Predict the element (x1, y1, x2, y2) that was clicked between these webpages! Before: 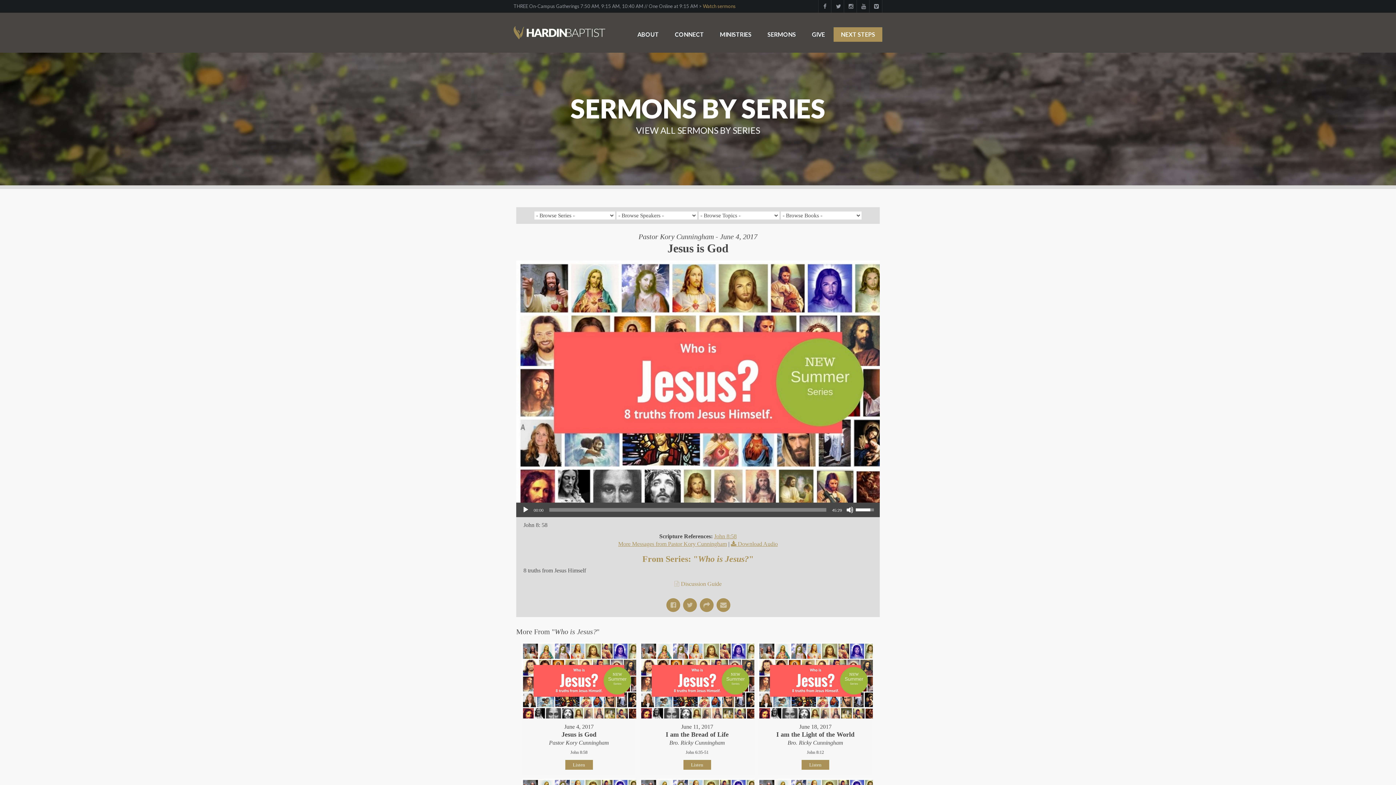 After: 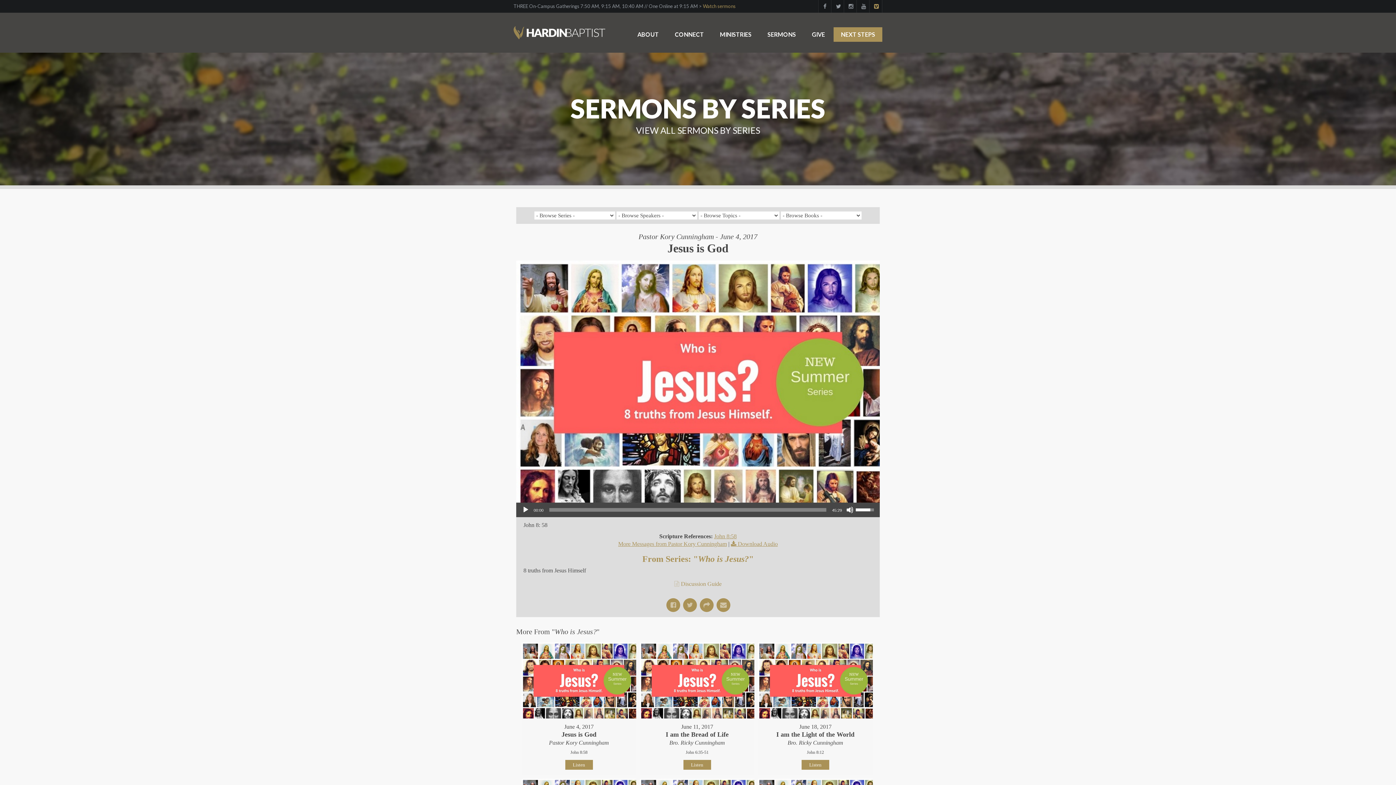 Action: bbox: (869, 0, 882, 9)